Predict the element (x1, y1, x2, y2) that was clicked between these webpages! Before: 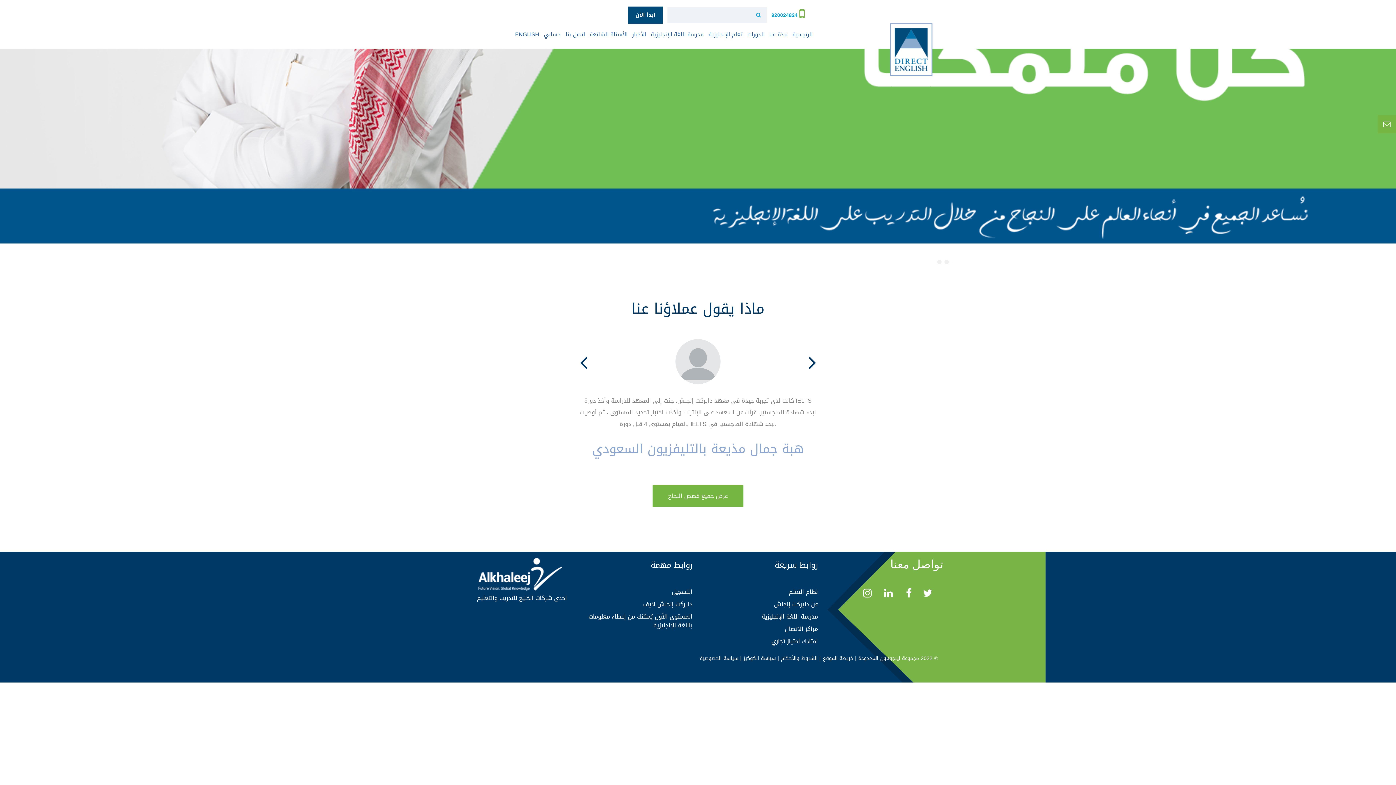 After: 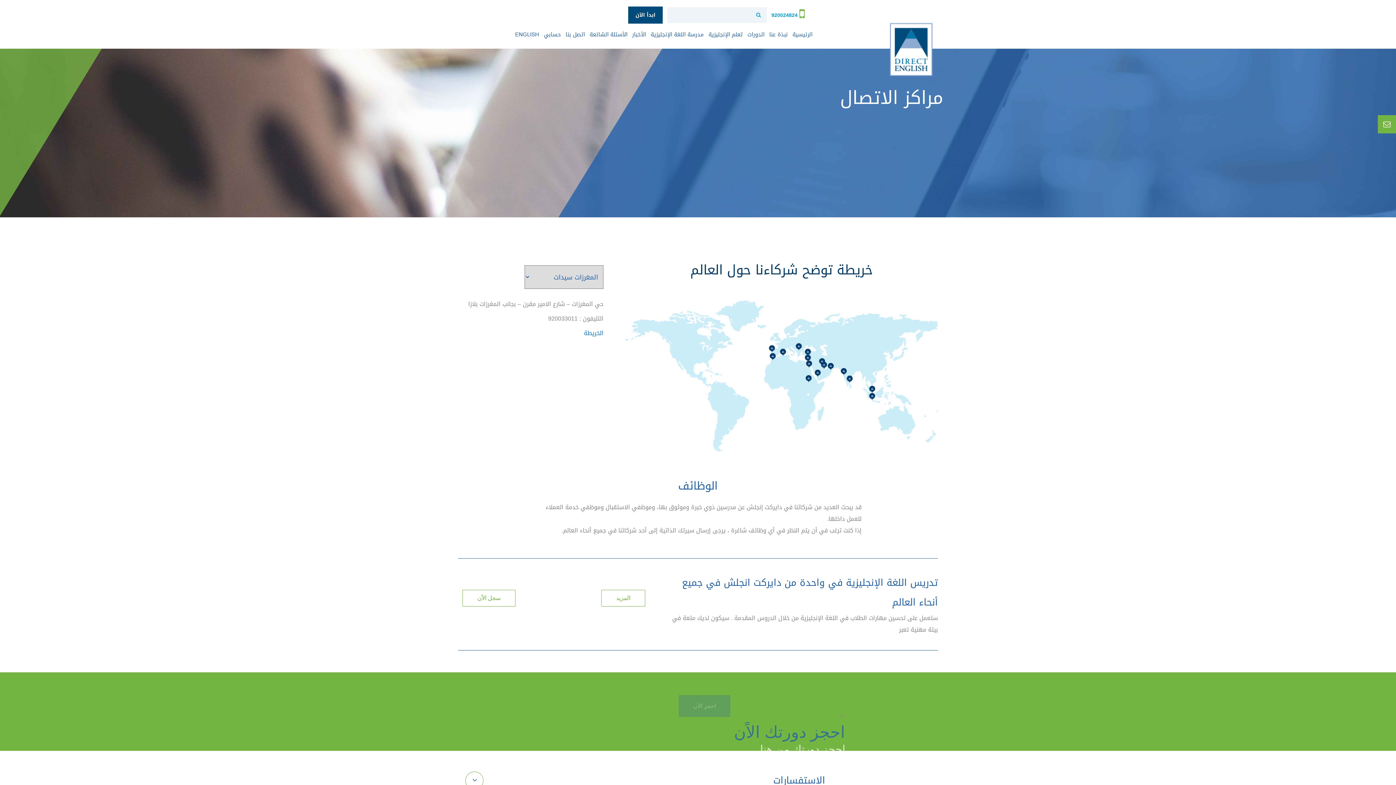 Action: label: مراكز الاتصال bbox: (709, 623, 818, 635)